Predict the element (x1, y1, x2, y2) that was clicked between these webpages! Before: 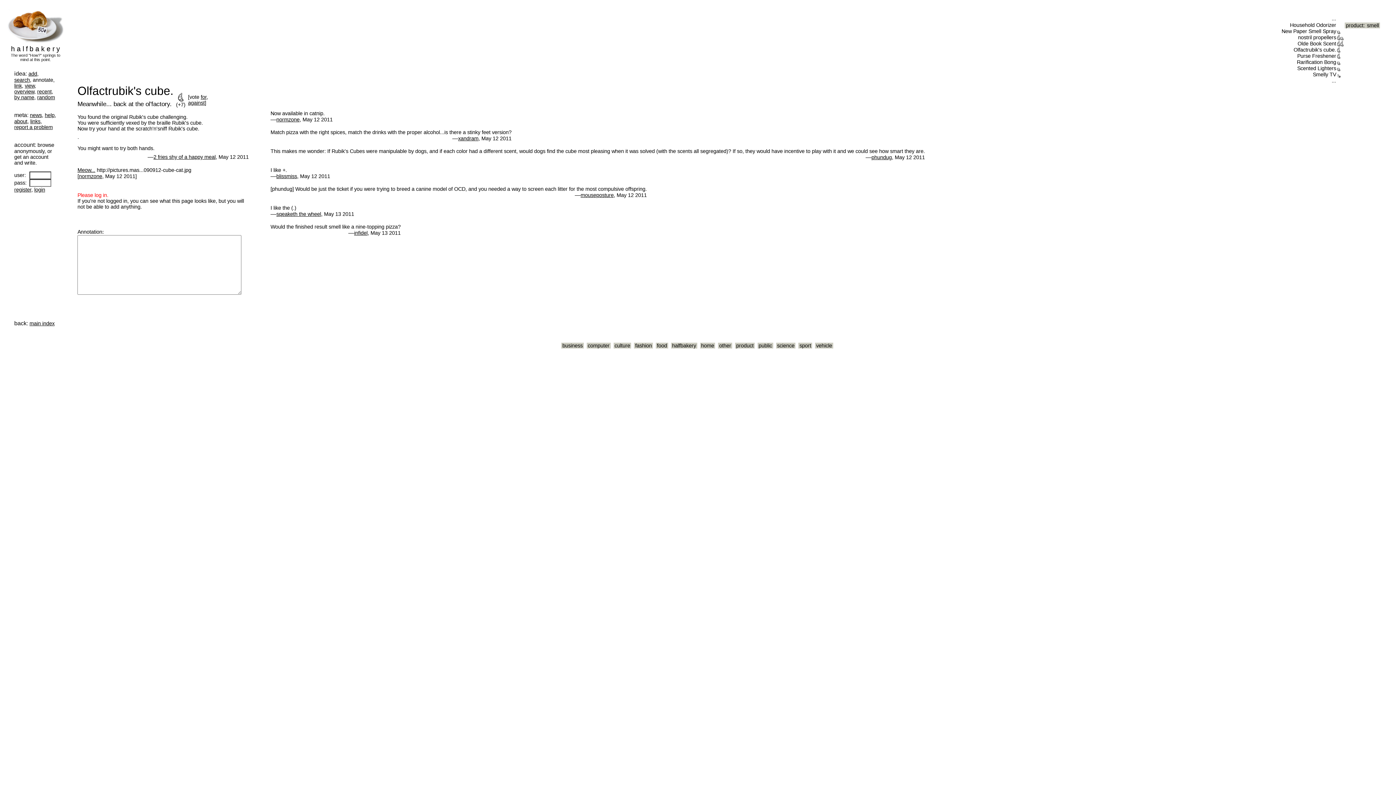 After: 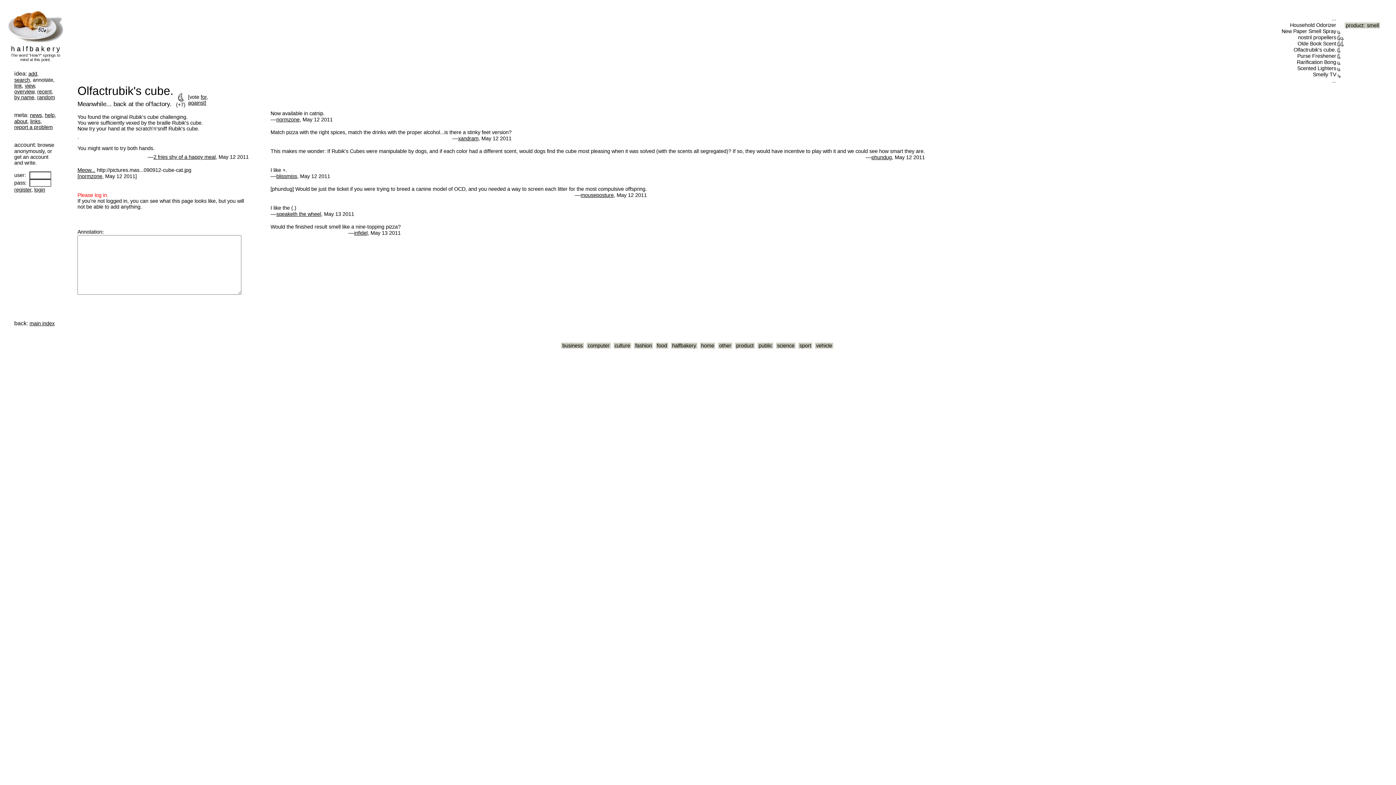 Action: label:   bbox: (64, 13, 65, 19)